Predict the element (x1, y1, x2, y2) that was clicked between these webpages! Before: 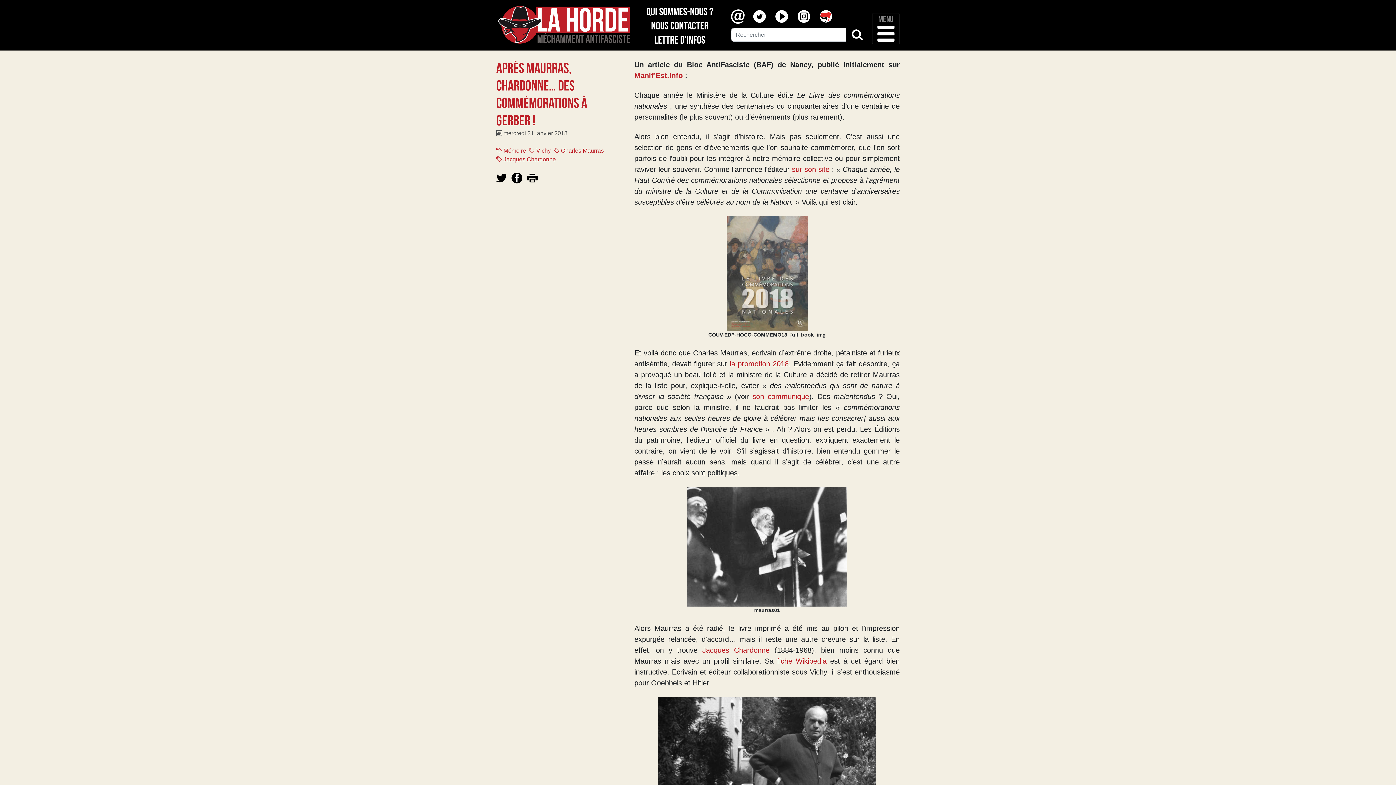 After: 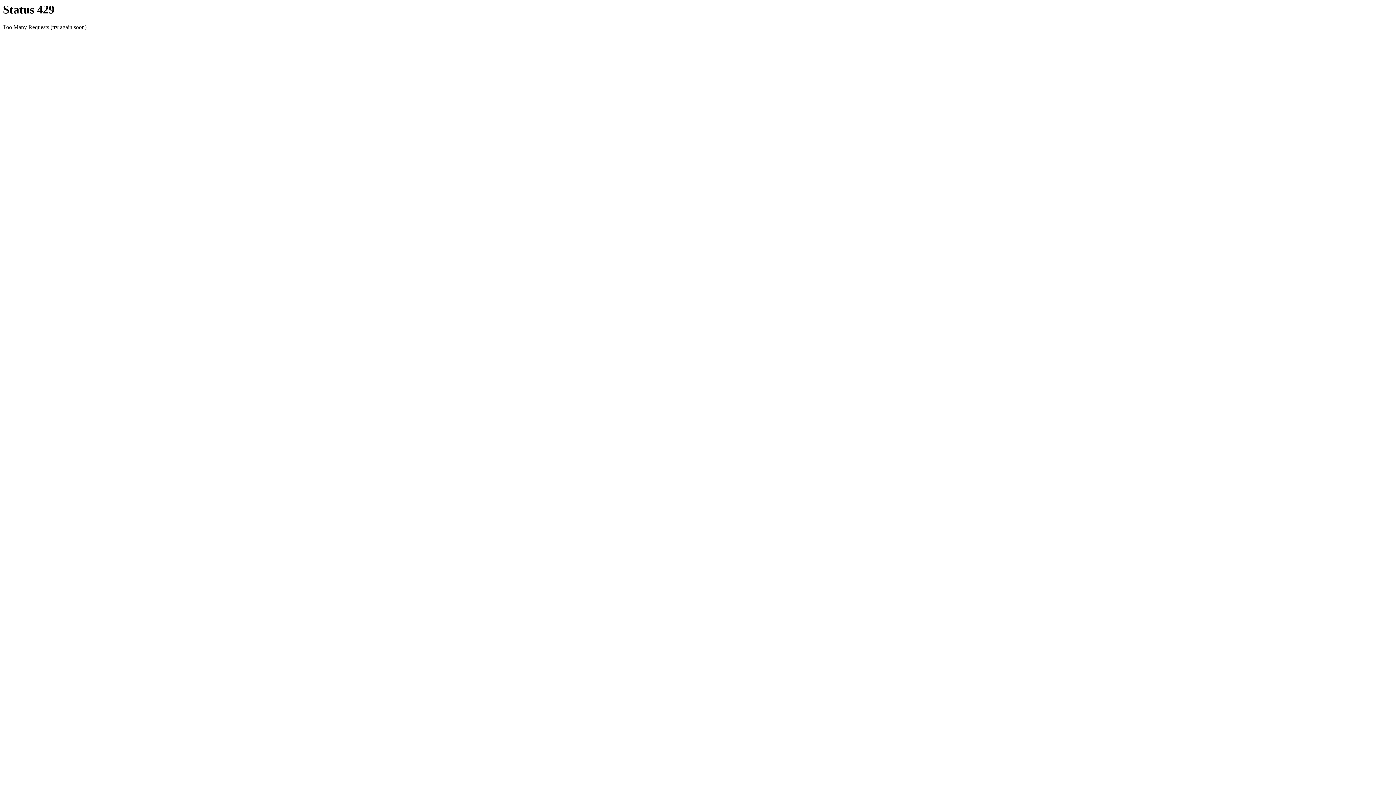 Action: label:  Vichy bbox: (529, 147, 550, 153)